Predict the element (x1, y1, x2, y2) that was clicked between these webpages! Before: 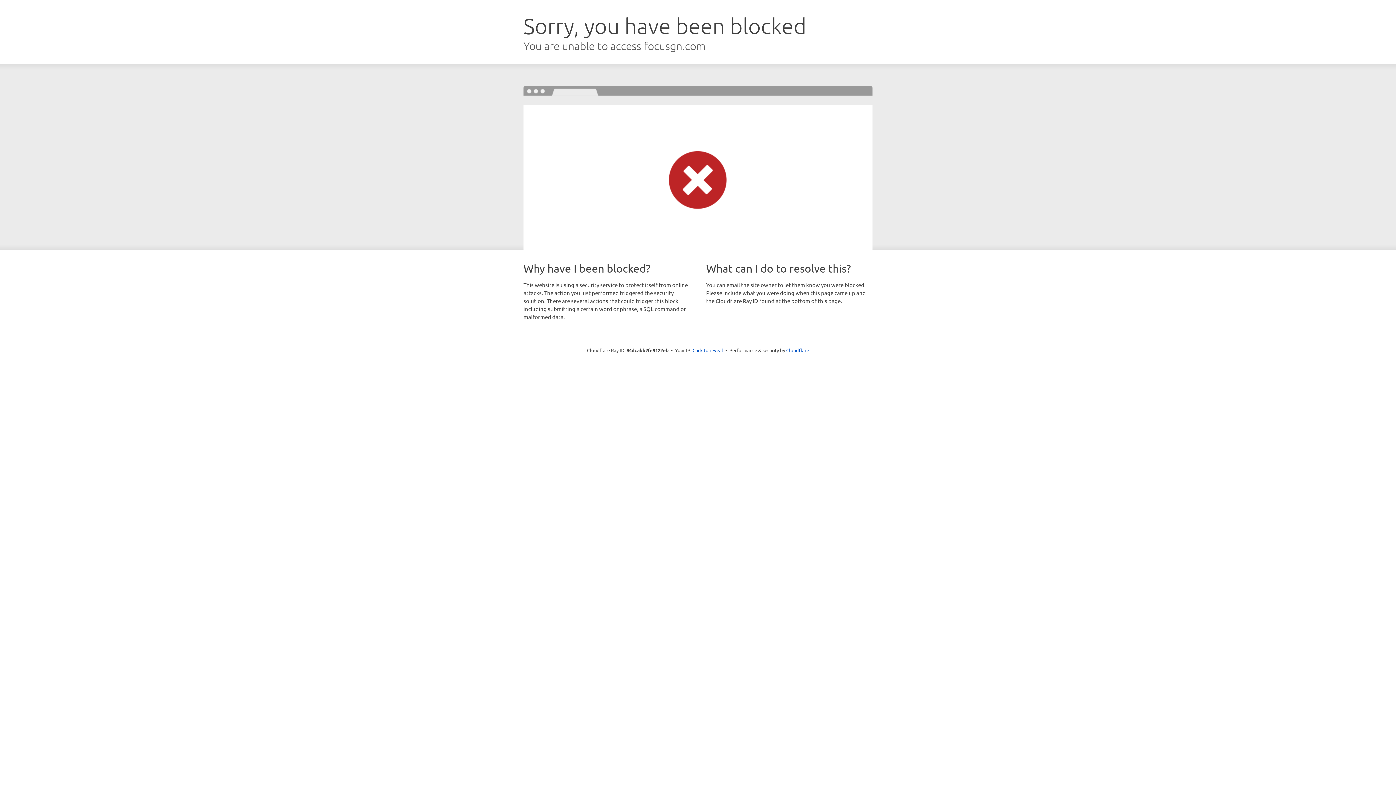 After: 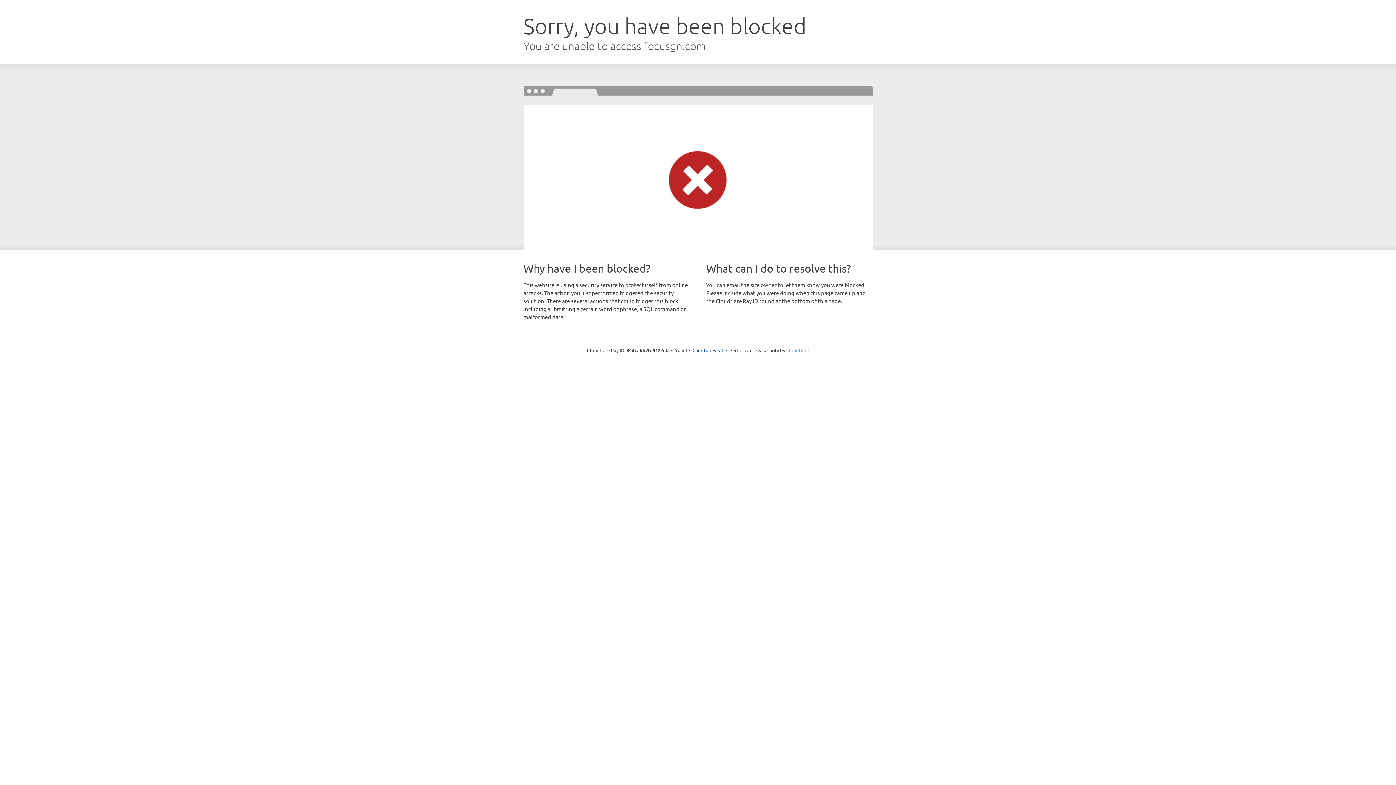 Action: label: Cloudflare bbox: (786, 347, 809, 353)